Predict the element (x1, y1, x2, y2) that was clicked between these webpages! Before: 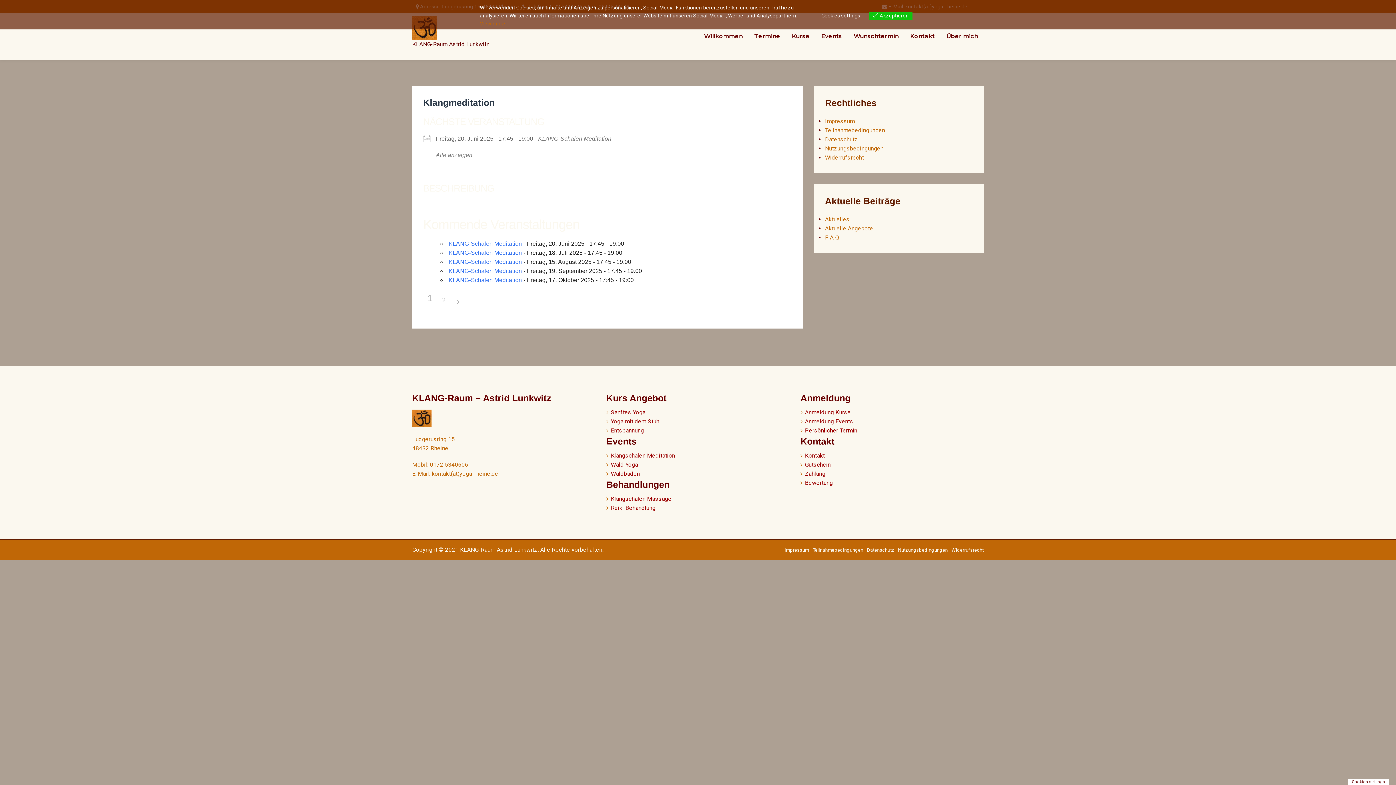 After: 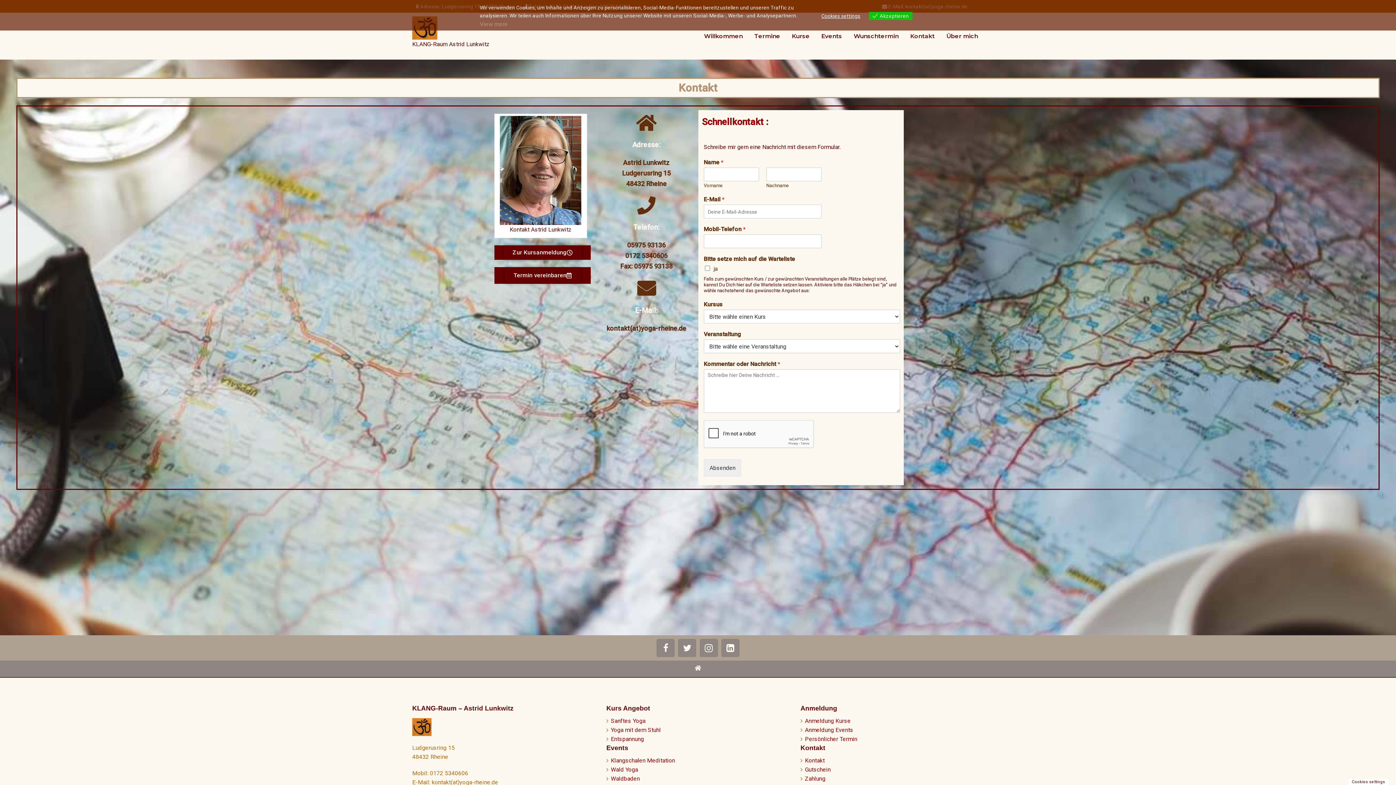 Action: bbox: (805, 452, 824, 459) label: Kontakt